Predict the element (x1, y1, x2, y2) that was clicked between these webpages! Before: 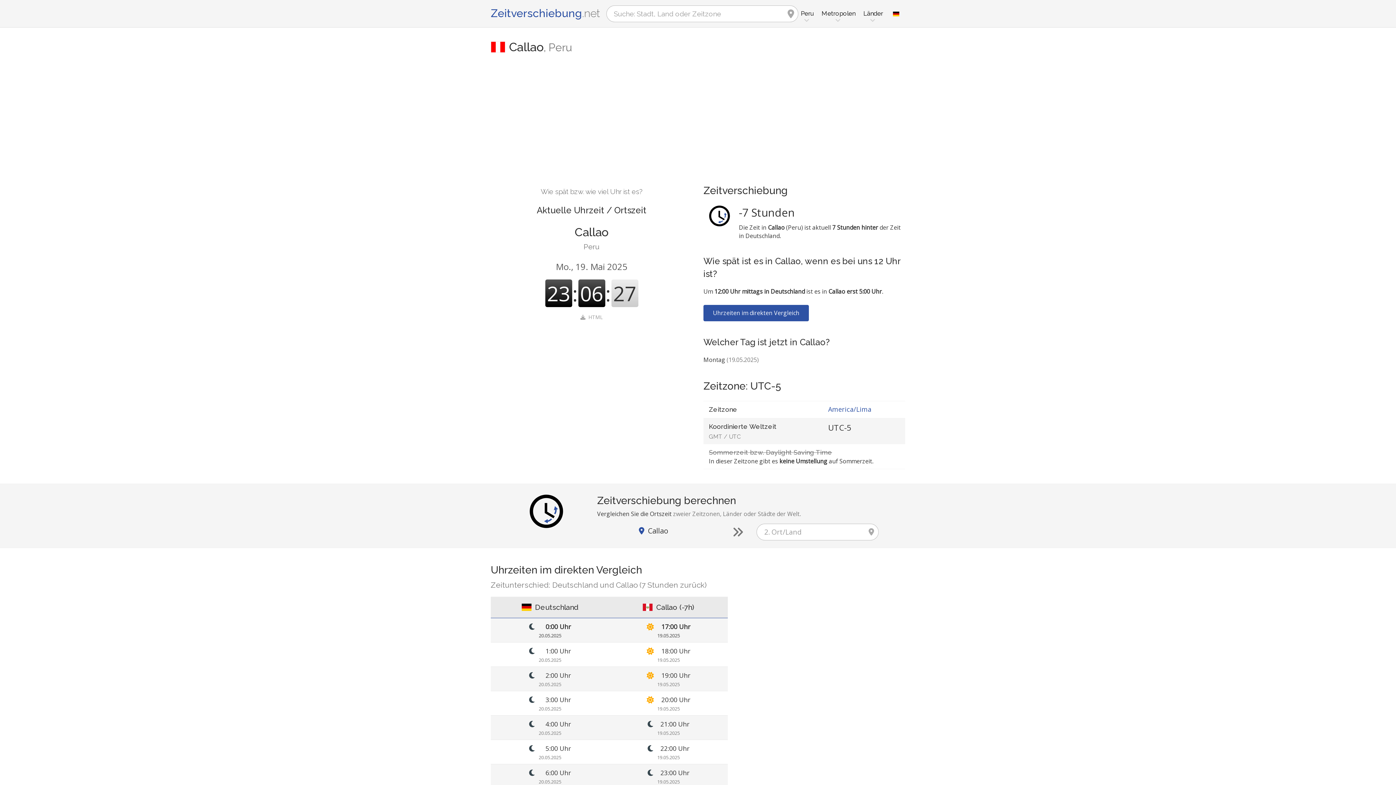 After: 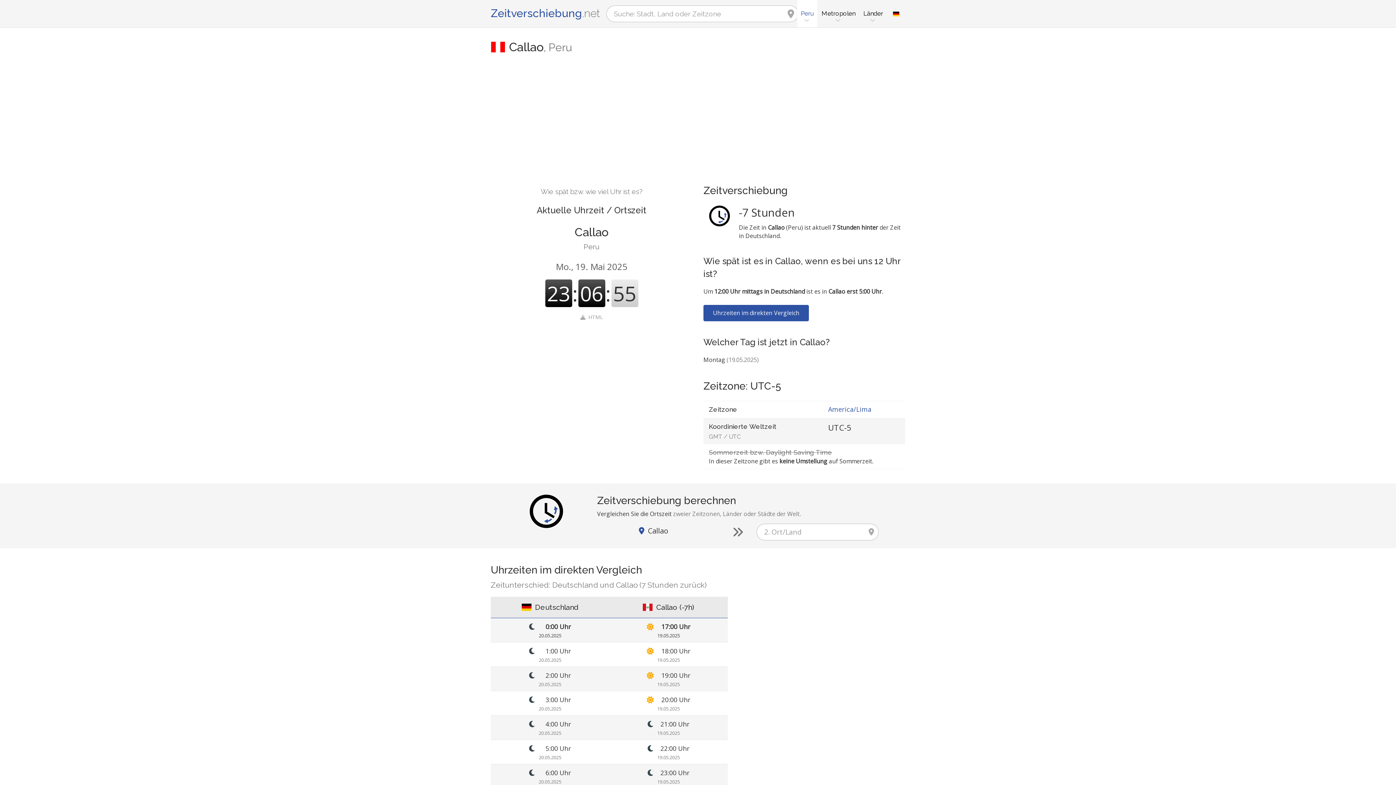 Action: bbox: (797, 0, 817, 27) label: Peru